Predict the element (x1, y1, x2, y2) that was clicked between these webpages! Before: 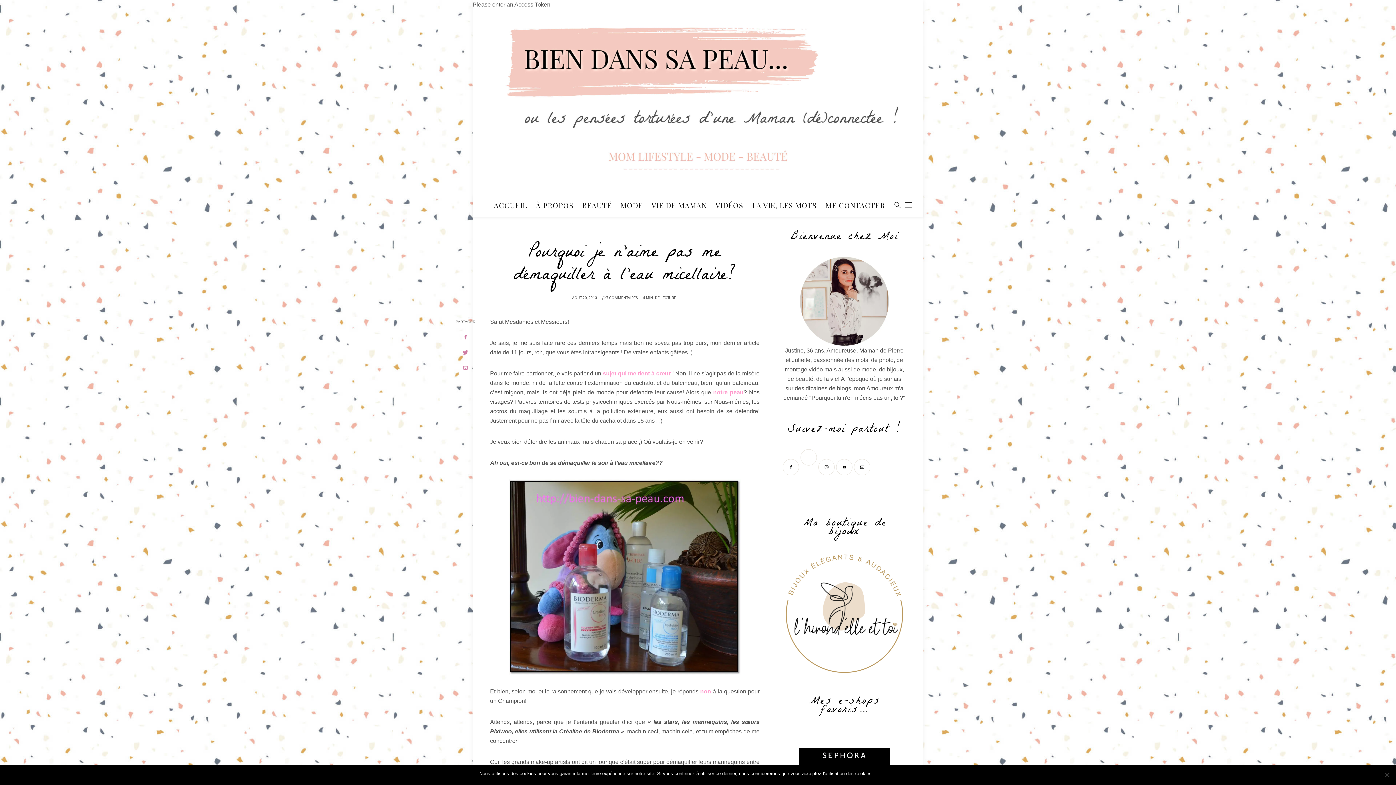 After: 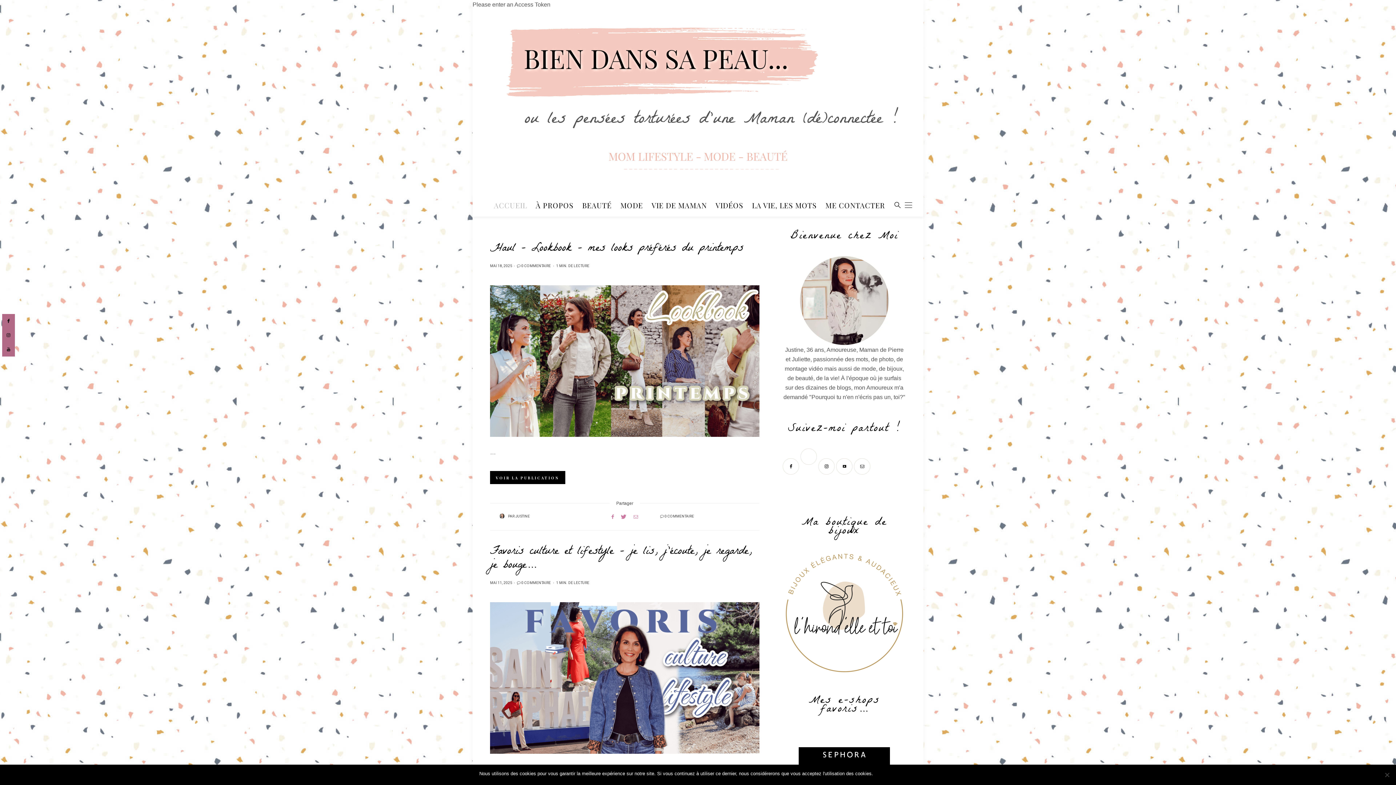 Action: label: ACCUEIL bbox: (489, 194, 531, 216)